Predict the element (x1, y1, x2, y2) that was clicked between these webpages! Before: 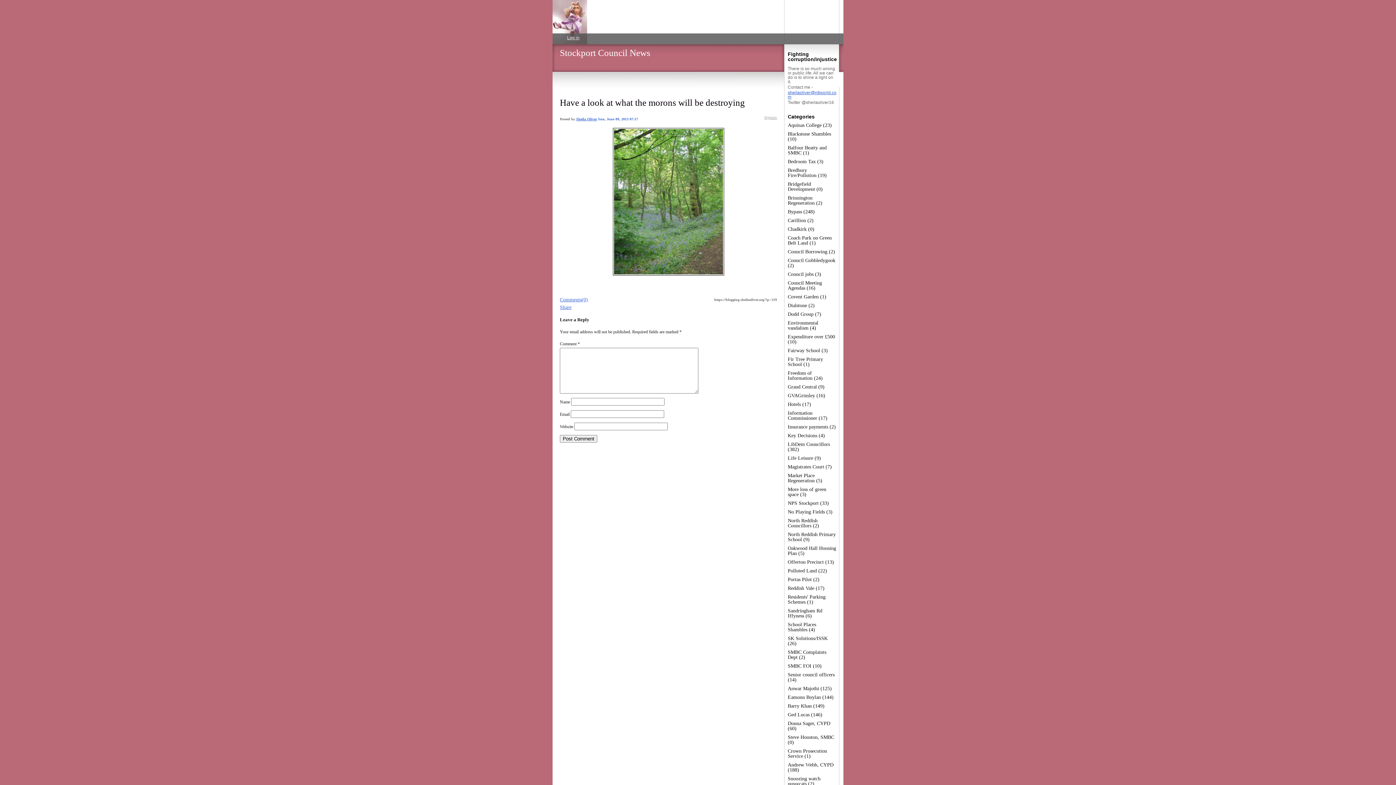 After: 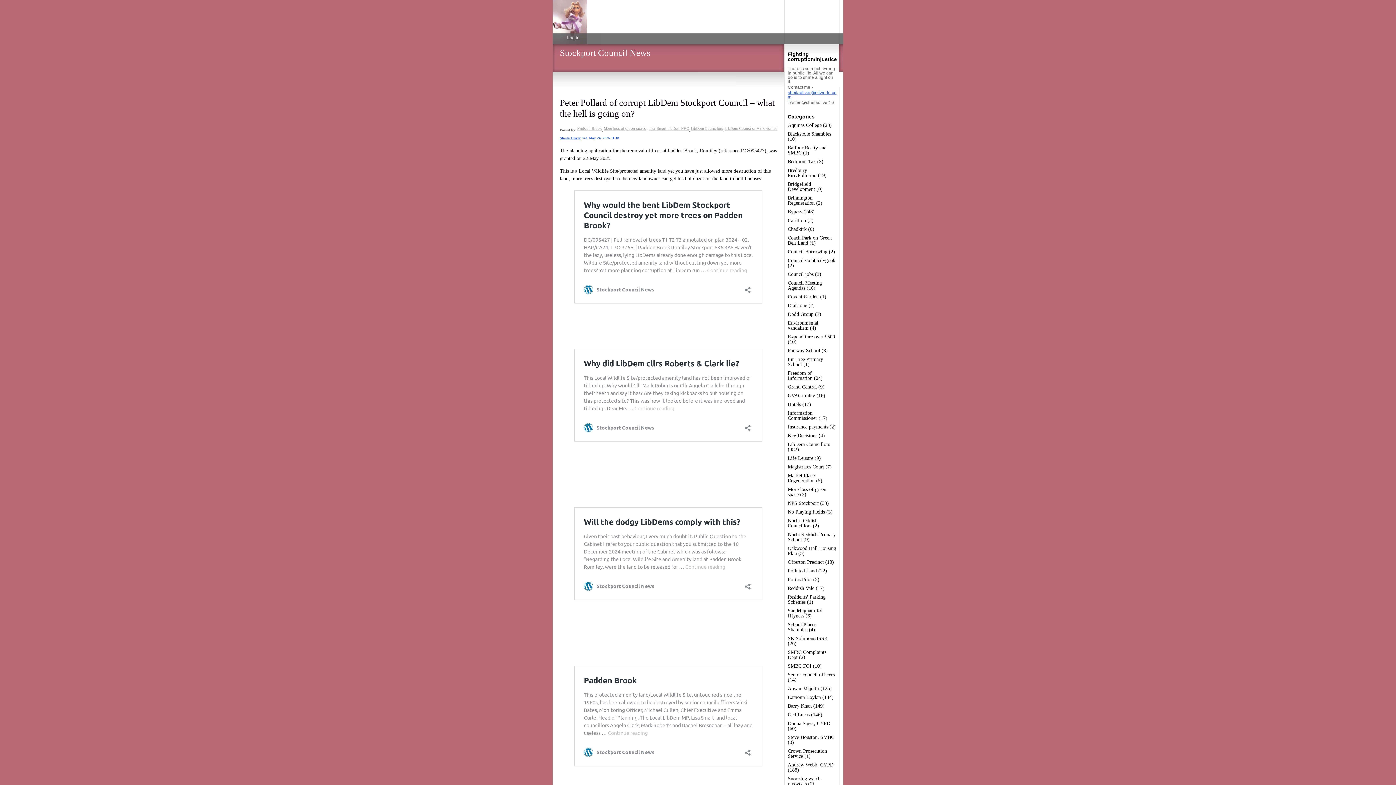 Action: bbox: (764, 114, 777, 120) label: Bypass